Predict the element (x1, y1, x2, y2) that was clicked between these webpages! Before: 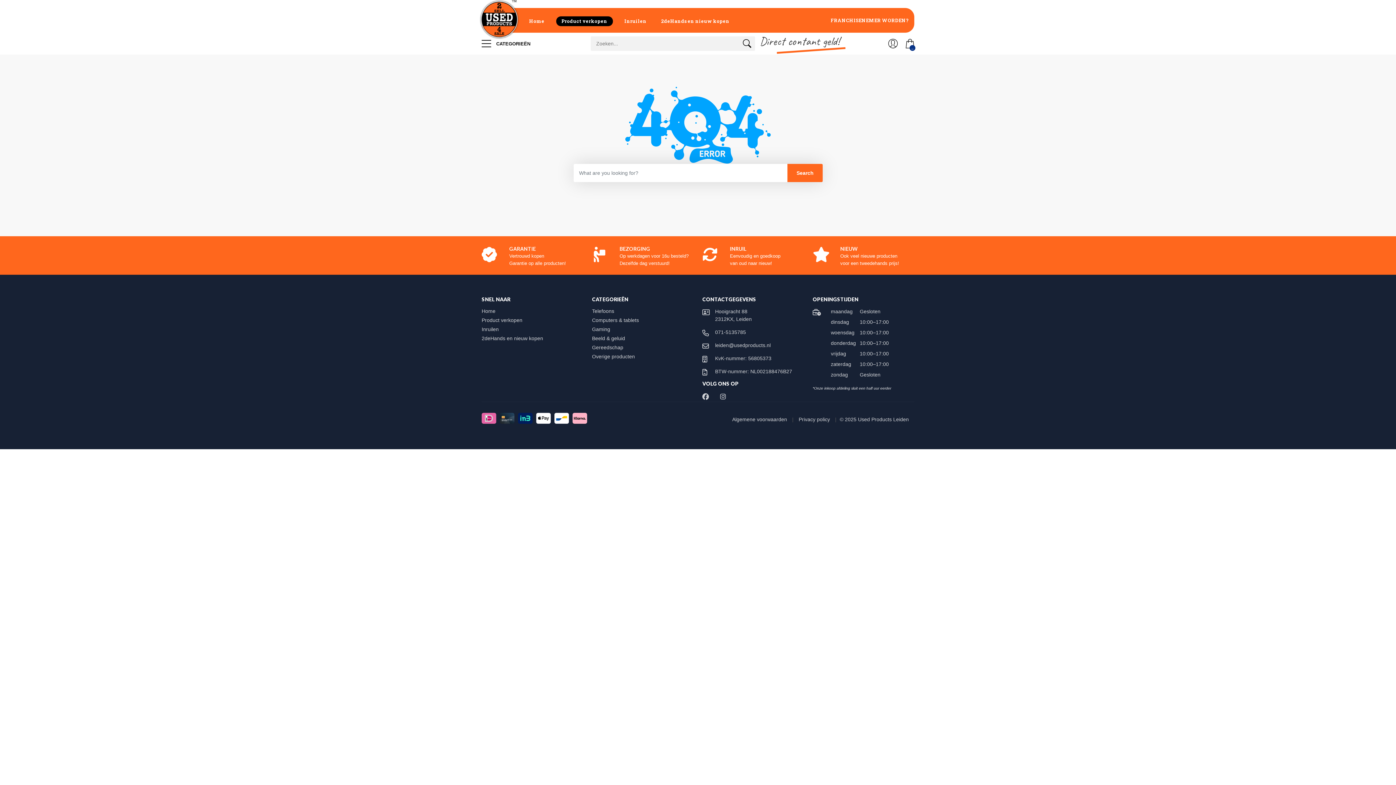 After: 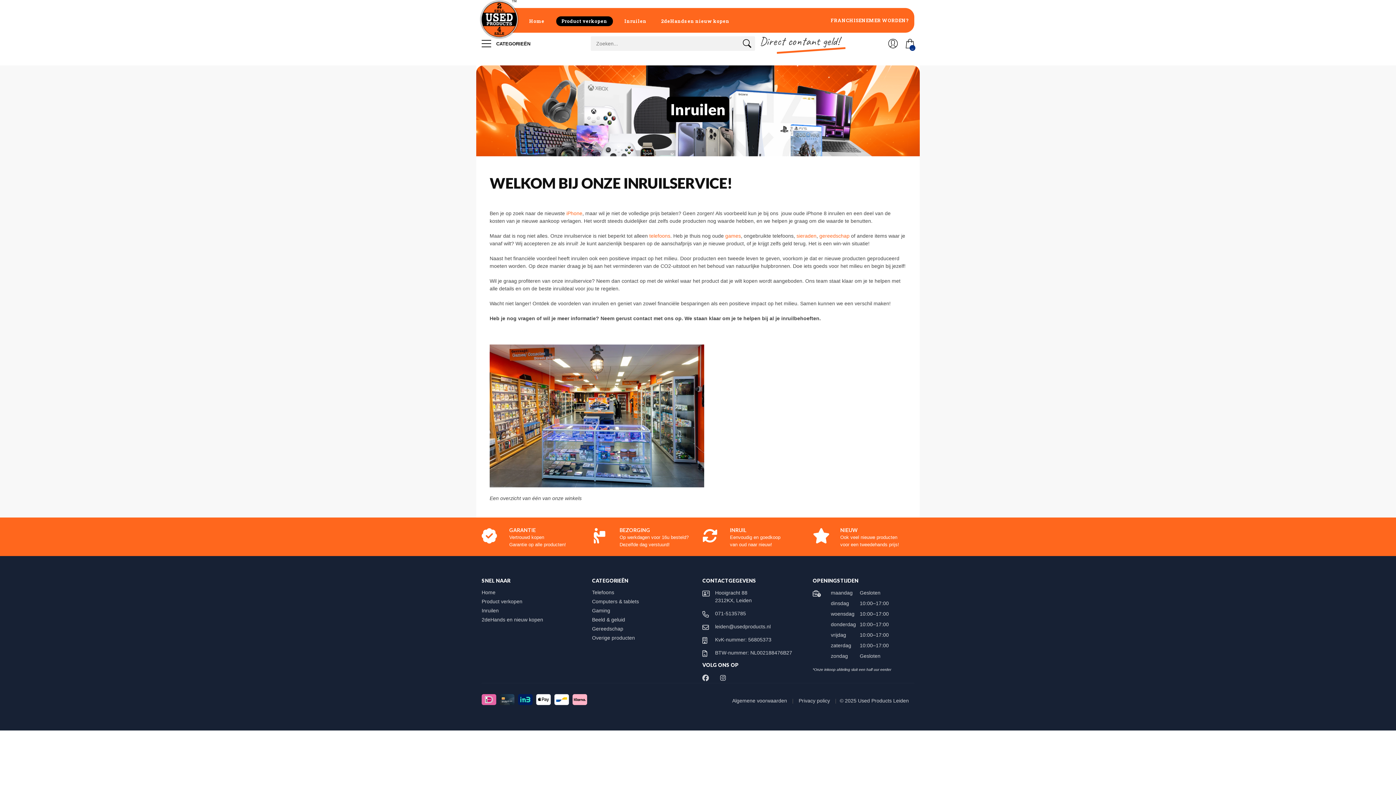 Action: label: Inruilen bbox: (618, 8, 653, 32)